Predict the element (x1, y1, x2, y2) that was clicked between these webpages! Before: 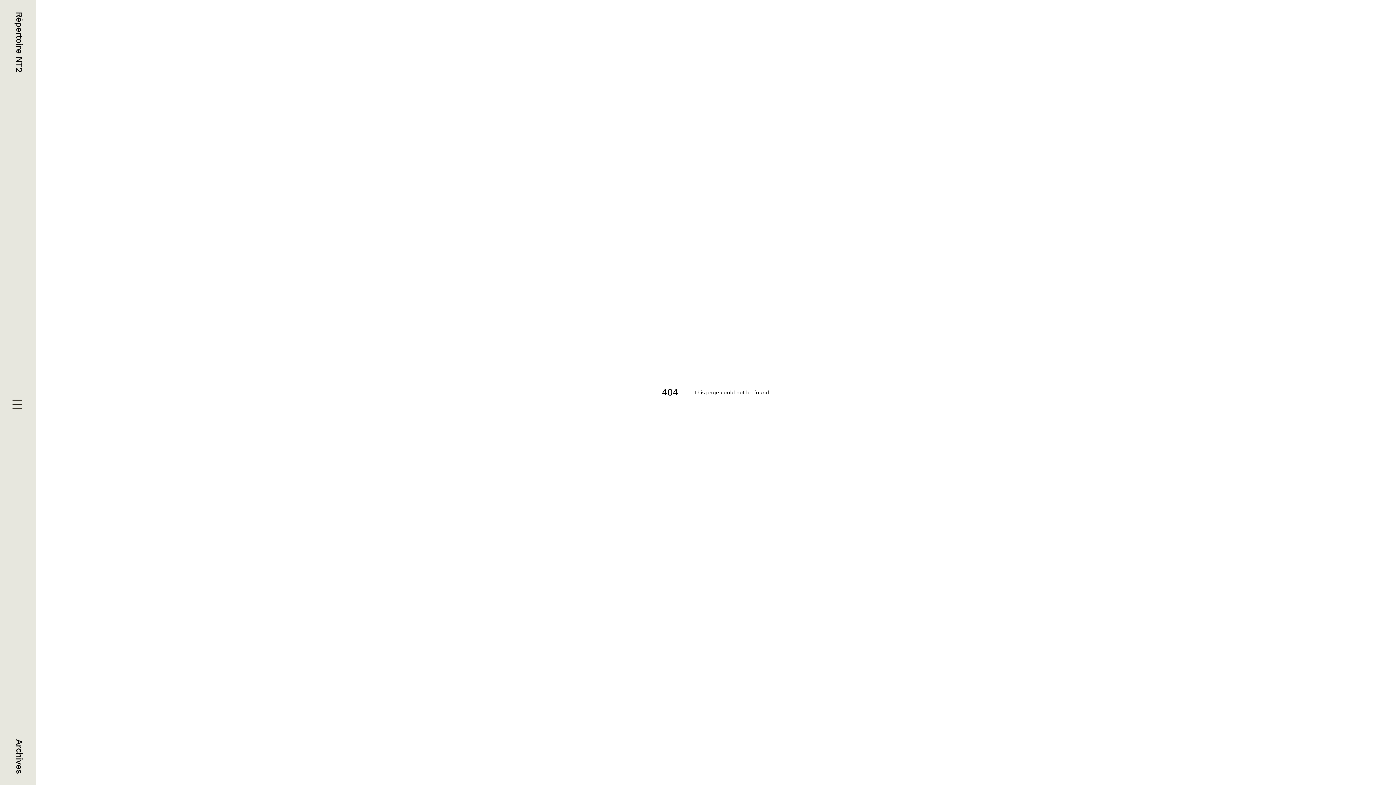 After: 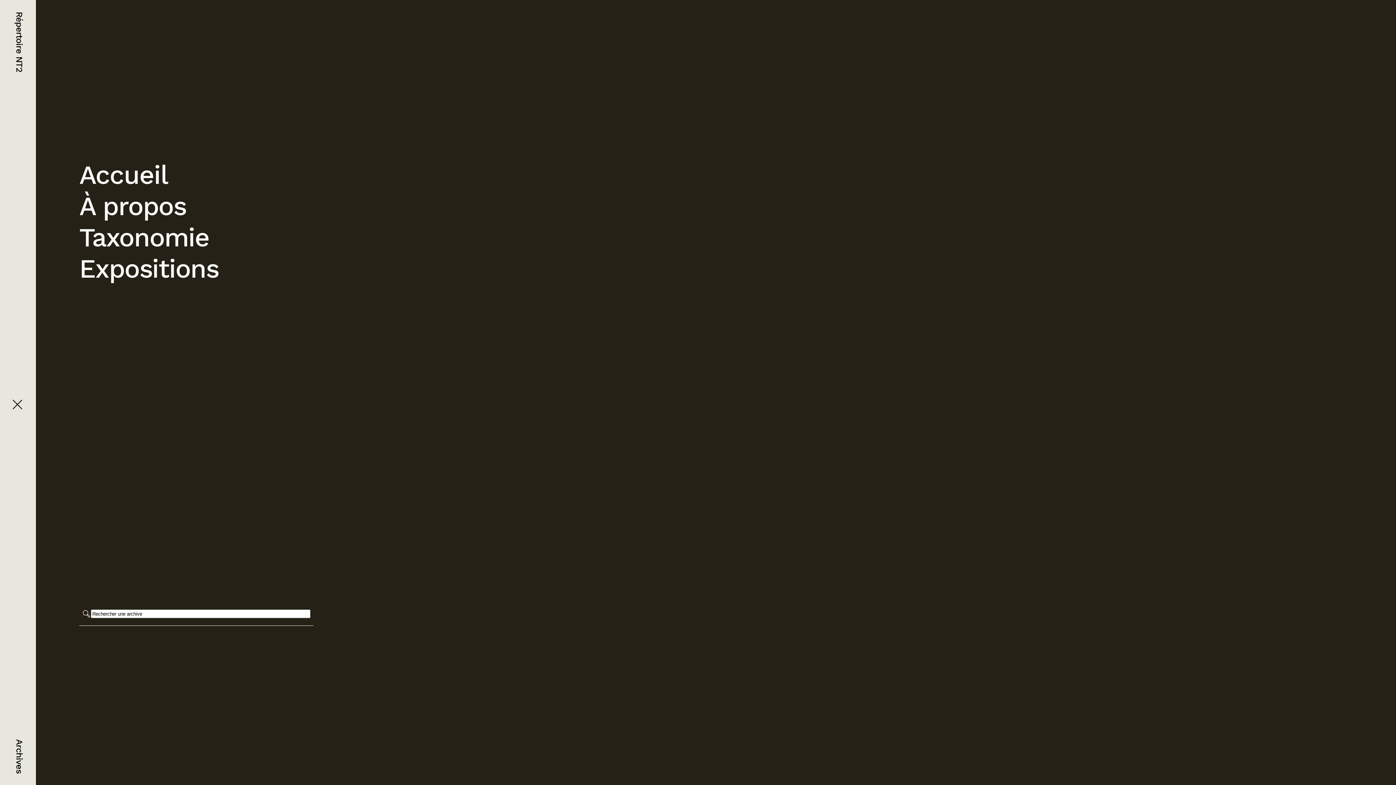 Action: bbox: (11, 399, 24, 412)